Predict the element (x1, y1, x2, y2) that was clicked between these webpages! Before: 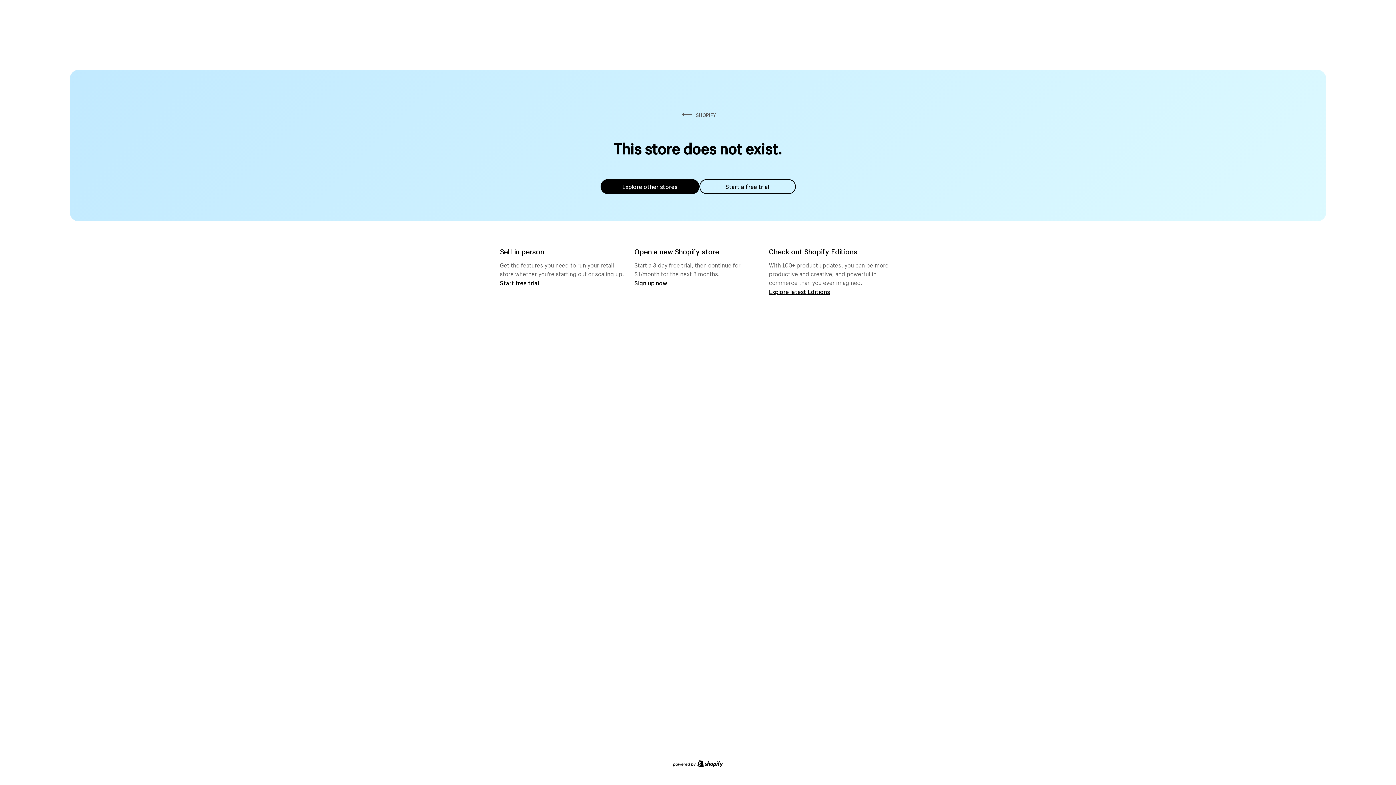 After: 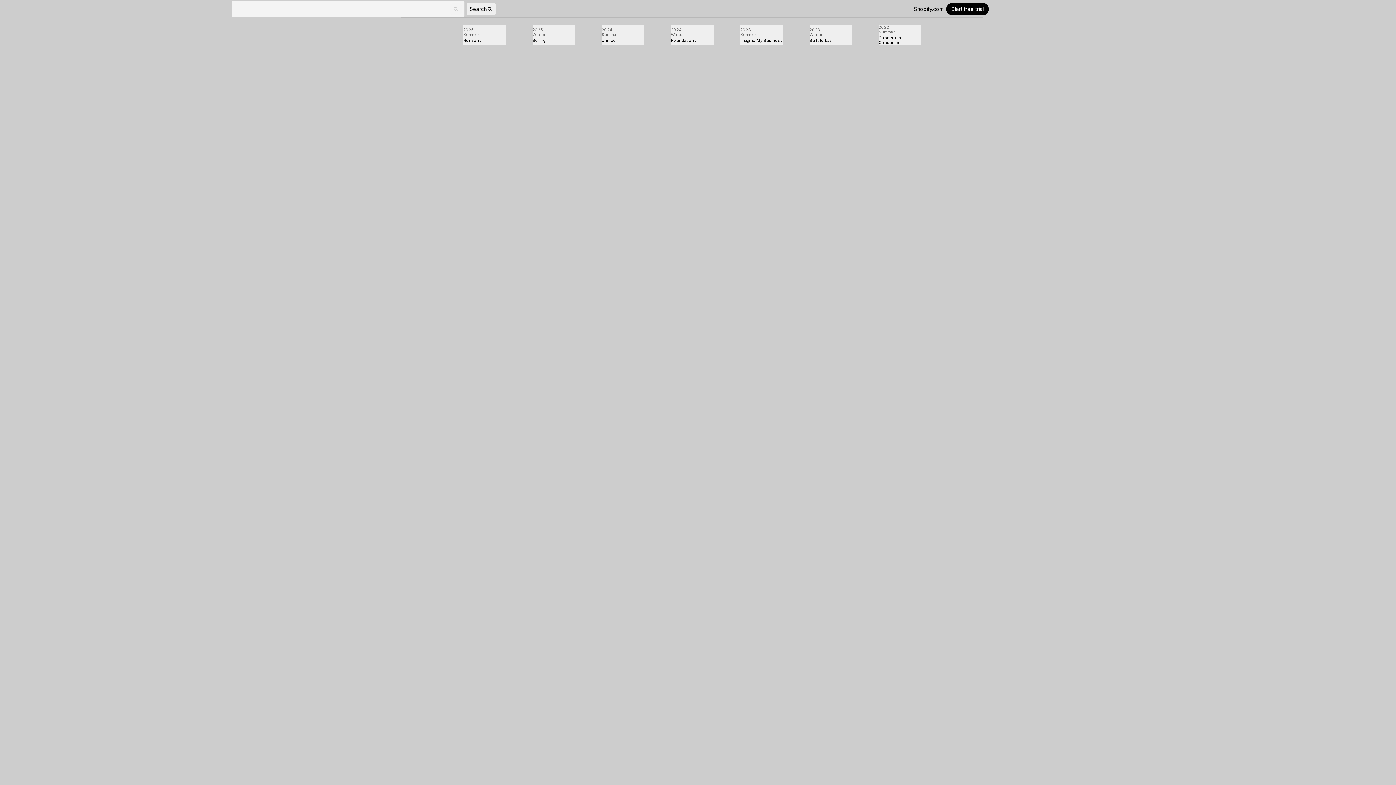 Action: label: Explore latest Editions bbox: (769, 287, 830, 295)